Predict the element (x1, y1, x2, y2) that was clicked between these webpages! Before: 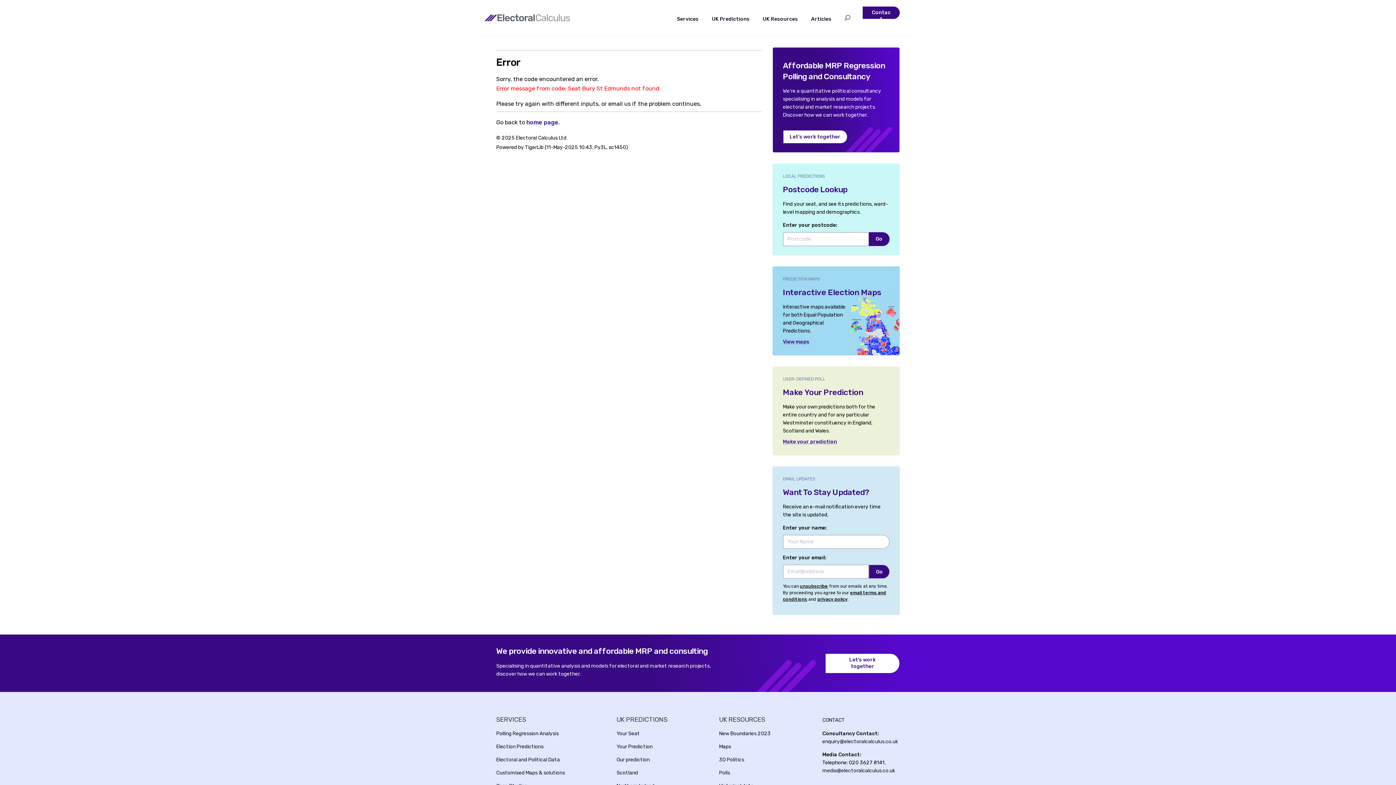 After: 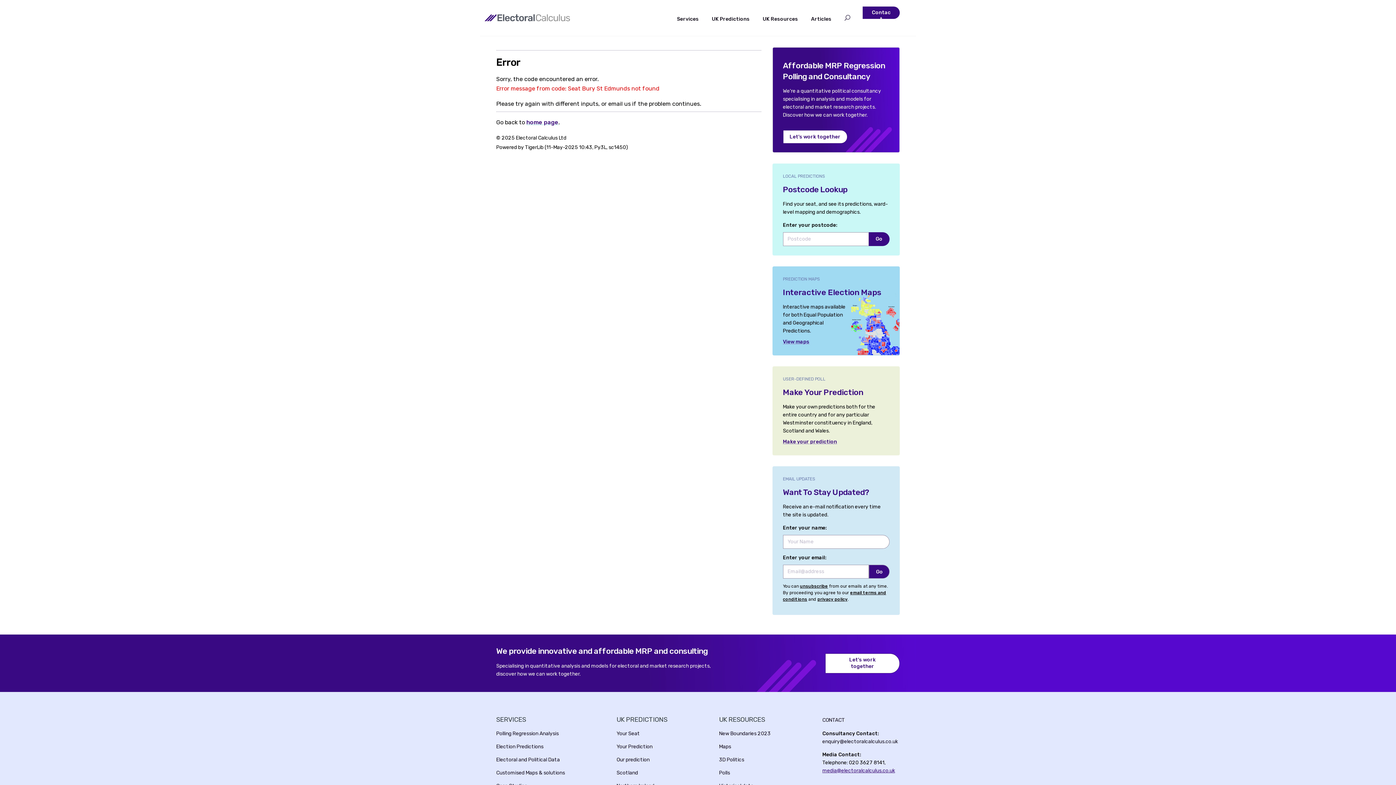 Action: bbox: (822, 768, 895, 774) label: media@electoralcalculus.co.uk